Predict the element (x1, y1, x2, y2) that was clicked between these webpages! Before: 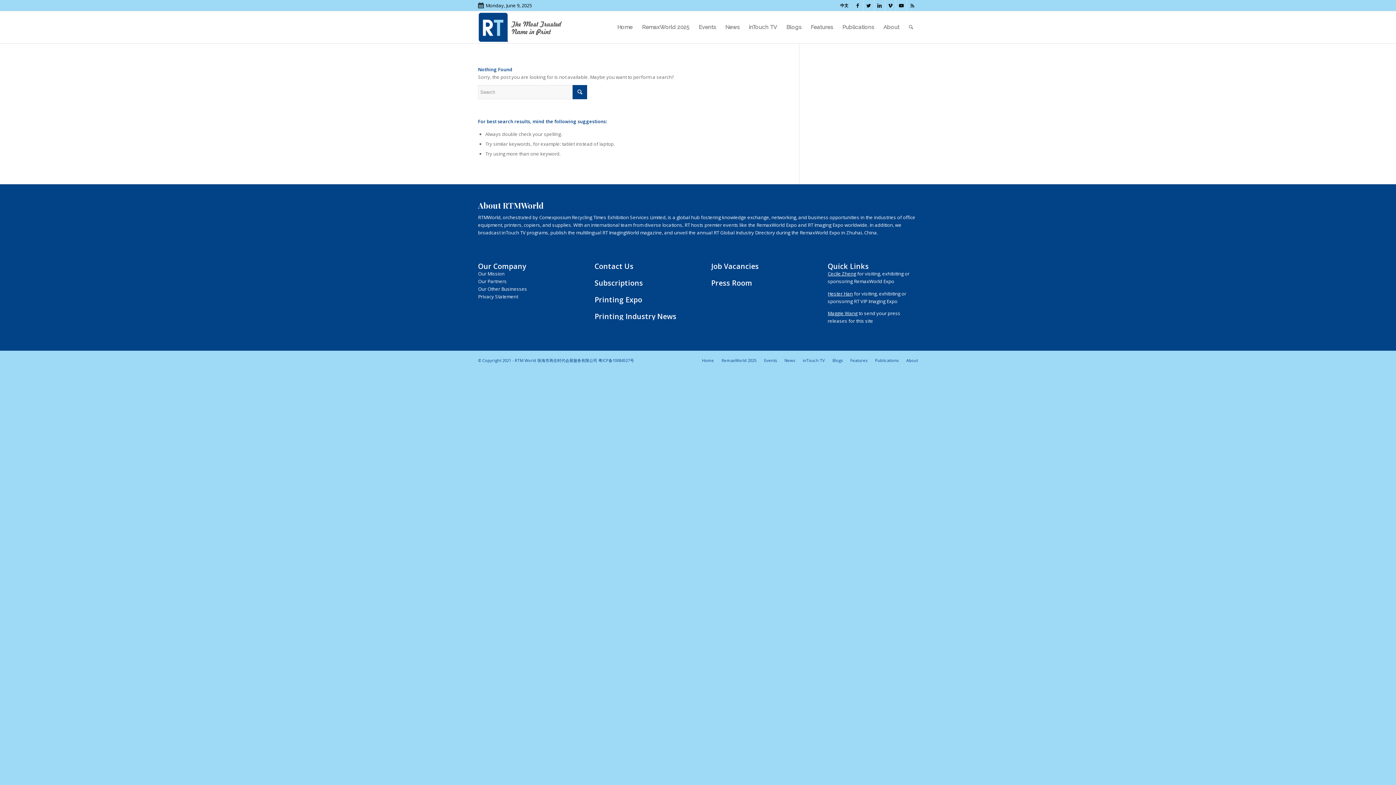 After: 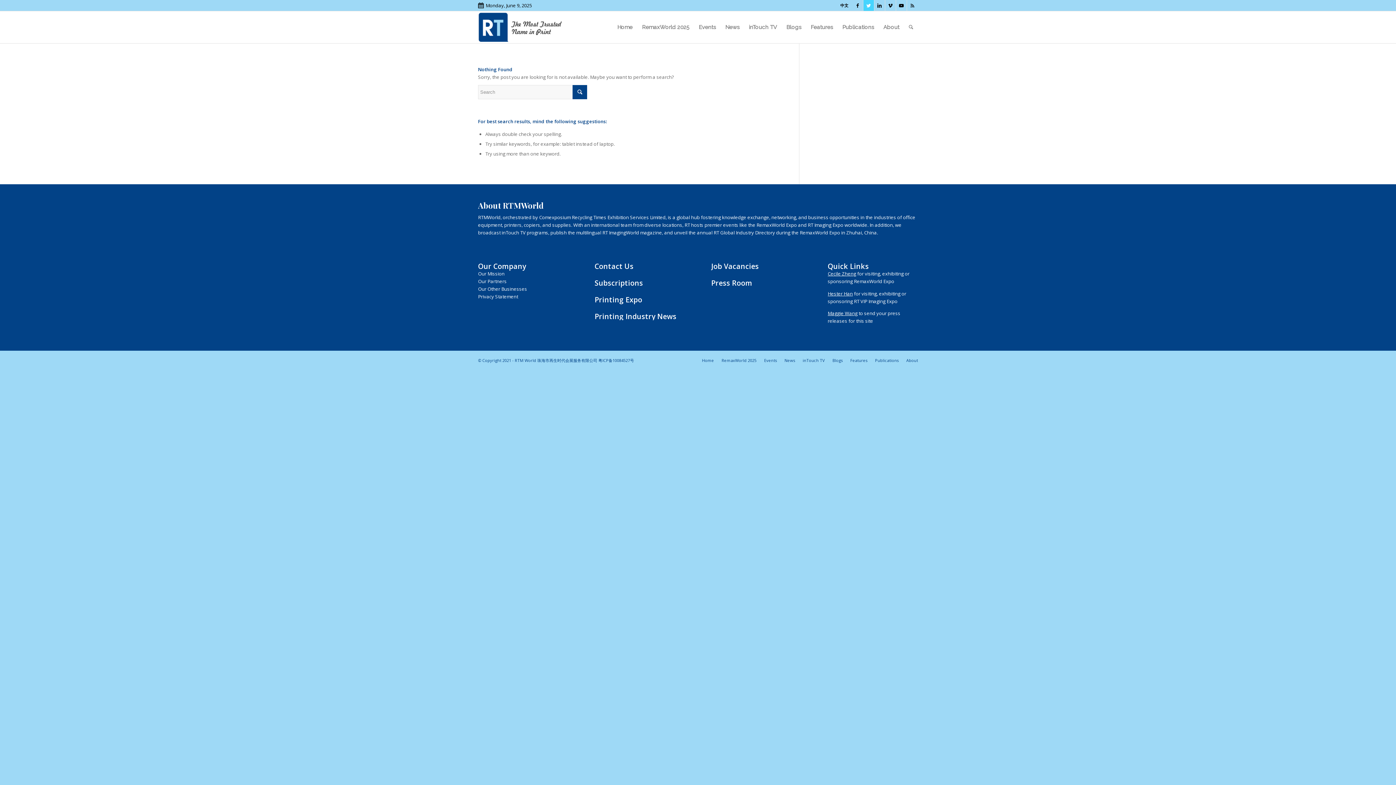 Action: label: Link to Twitter bbox: (863, 0, 874, 10)